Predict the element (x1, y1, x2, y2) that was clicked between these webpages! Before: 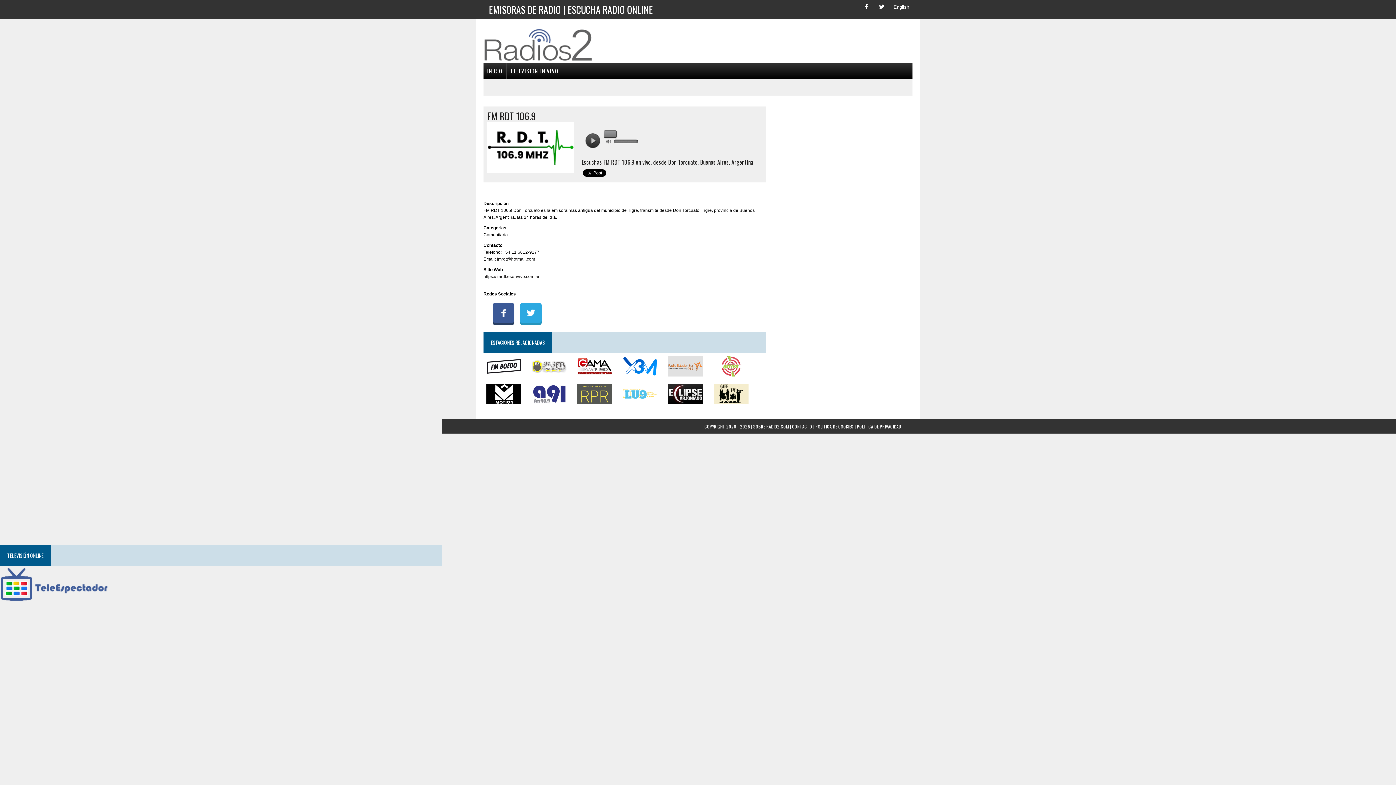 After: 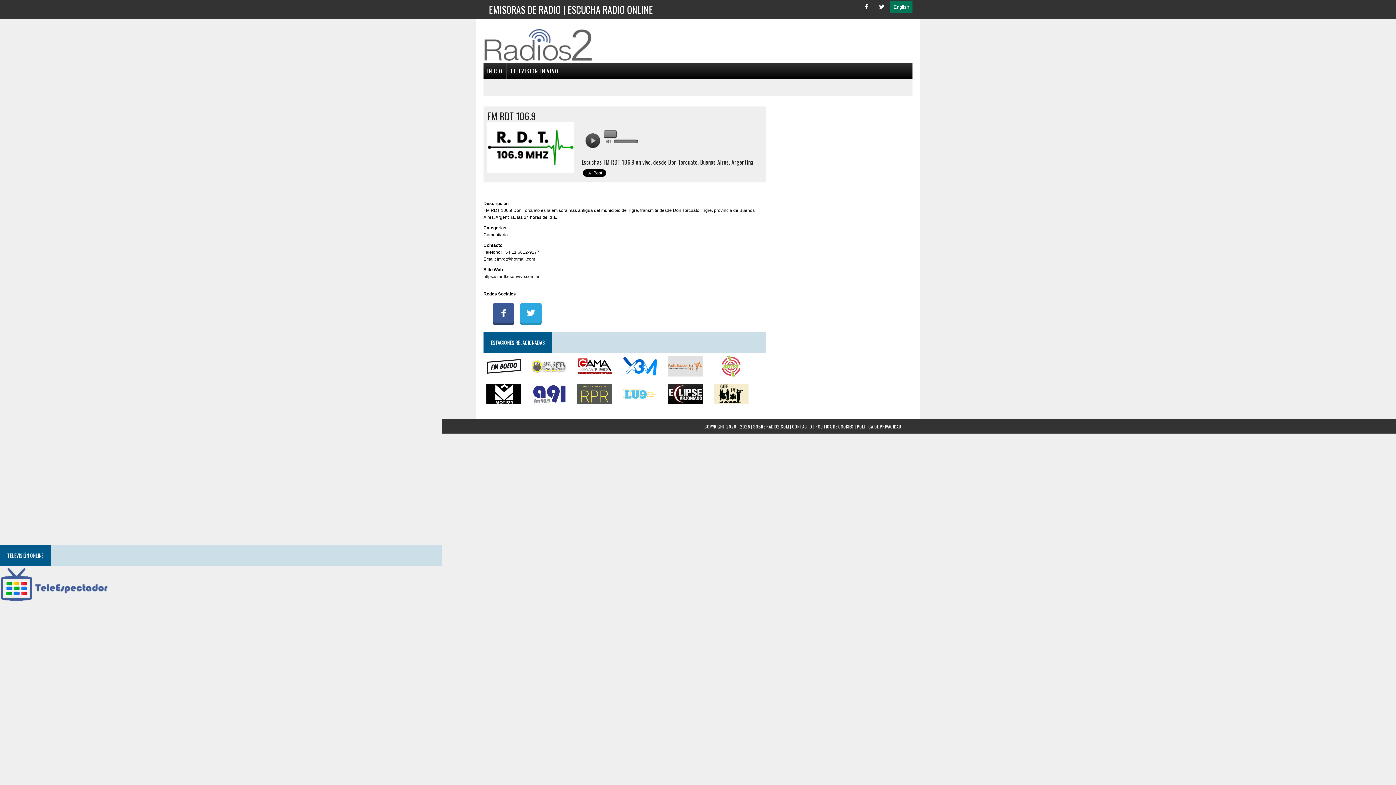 Action: label: English bbox: (890, 2, 912, 10)